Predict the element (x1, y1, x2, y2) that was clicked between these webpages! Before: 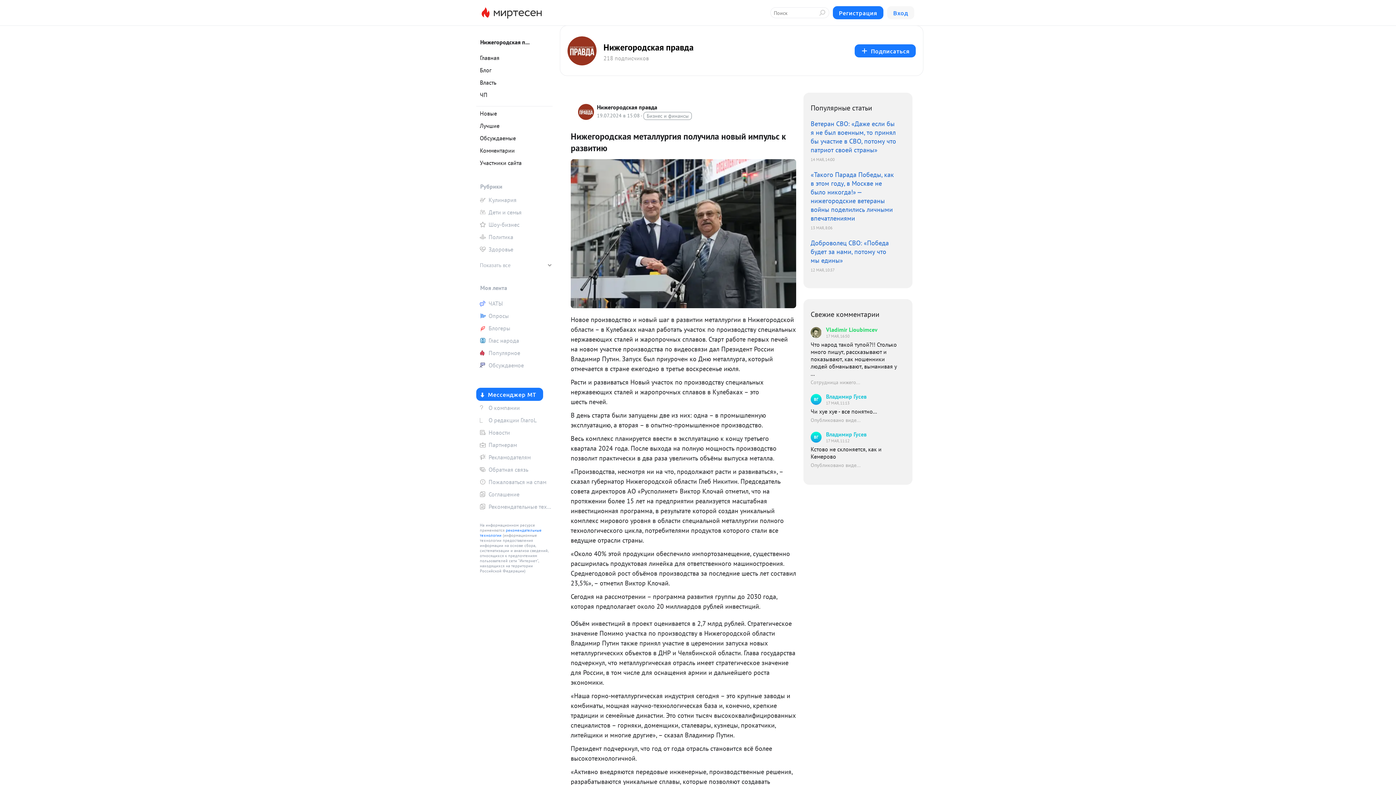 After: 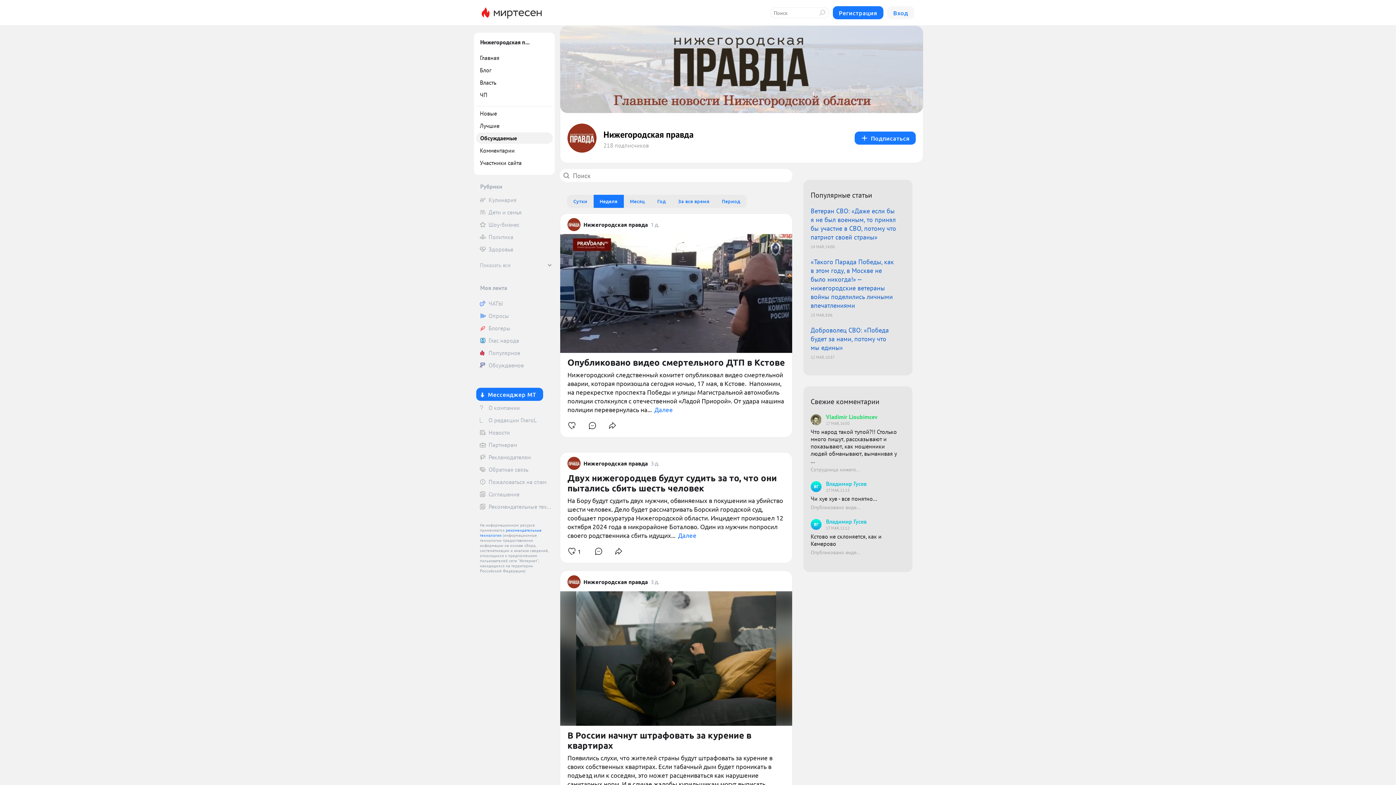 Action: bbox: (476, 132, 552, 143) label: Обсуждаемые